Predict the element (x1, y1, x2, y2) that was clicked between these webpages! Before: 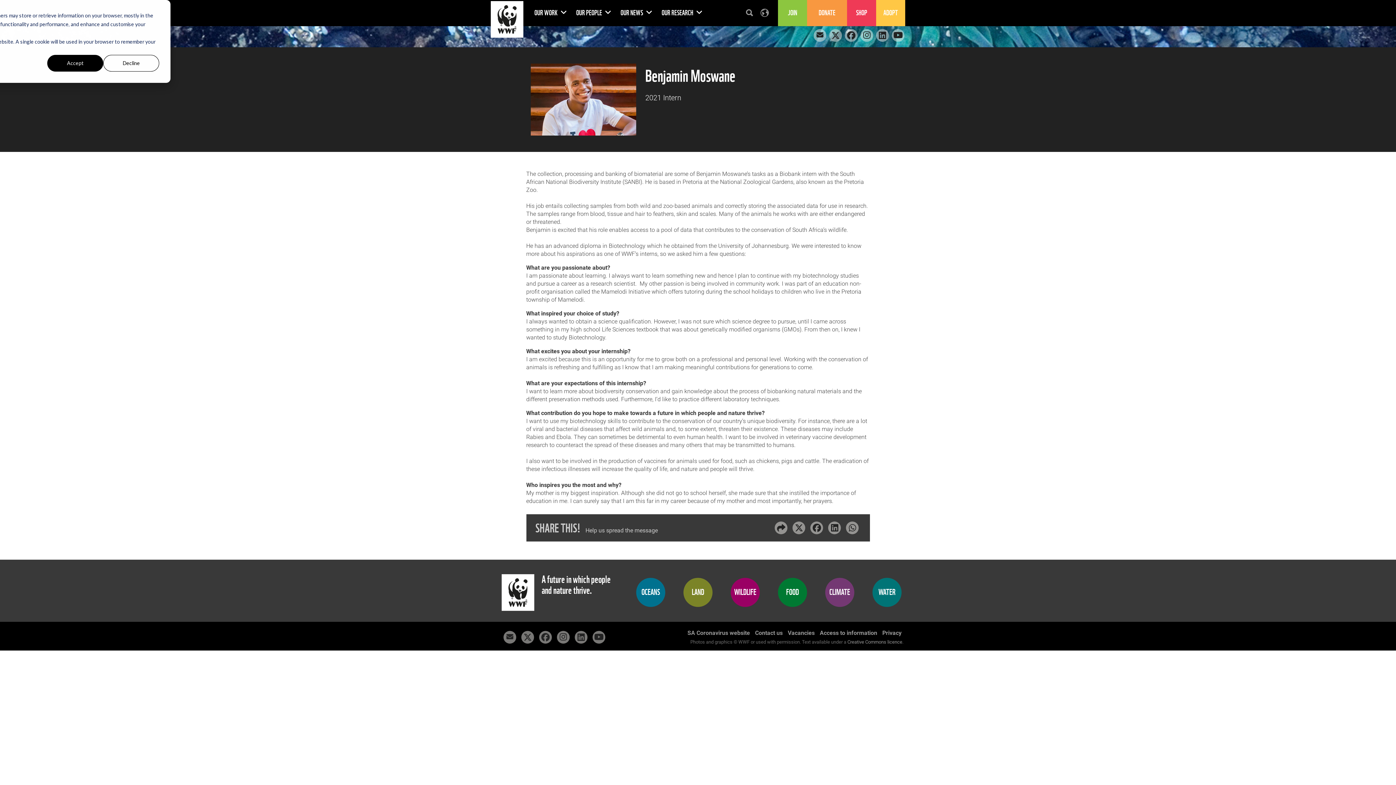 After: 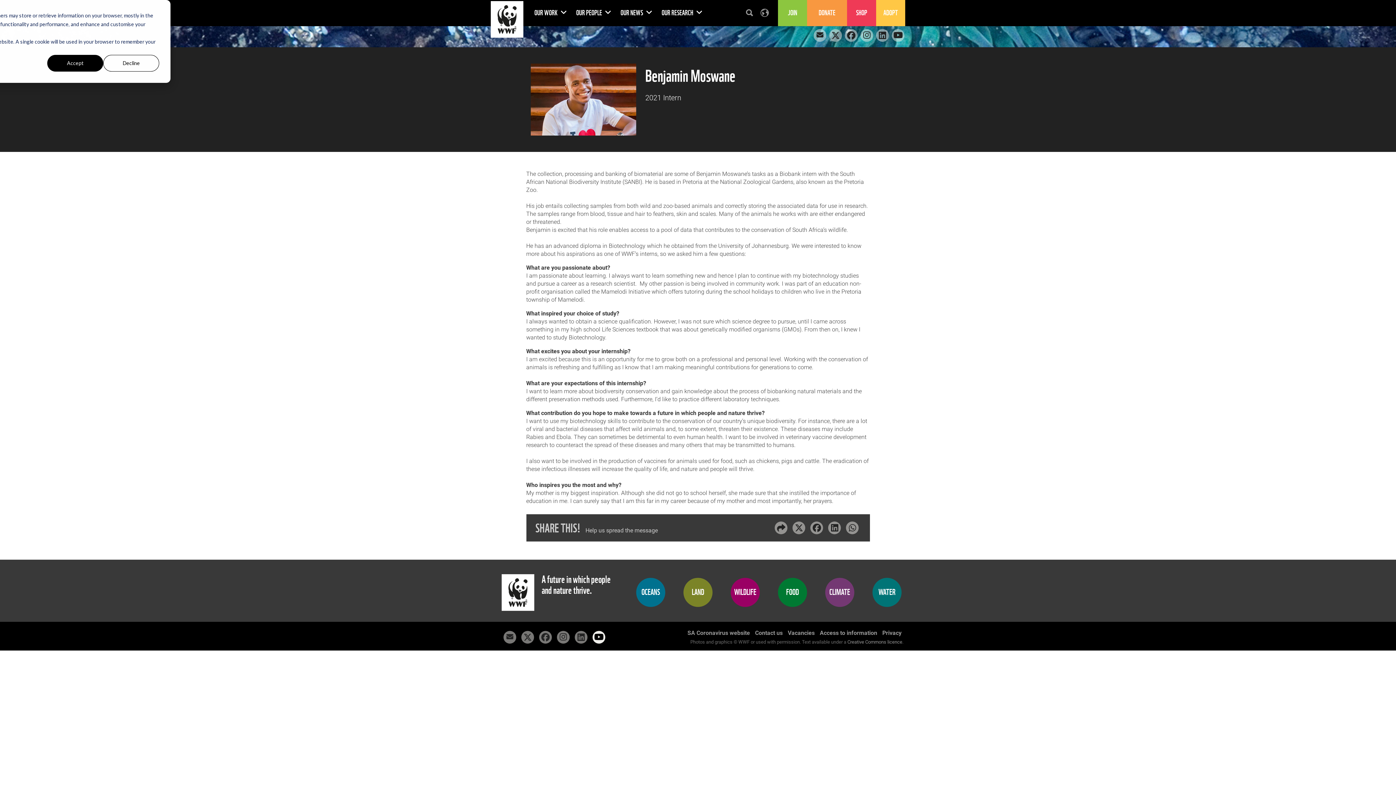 Action: bbox: (592, 631, 605, 644)